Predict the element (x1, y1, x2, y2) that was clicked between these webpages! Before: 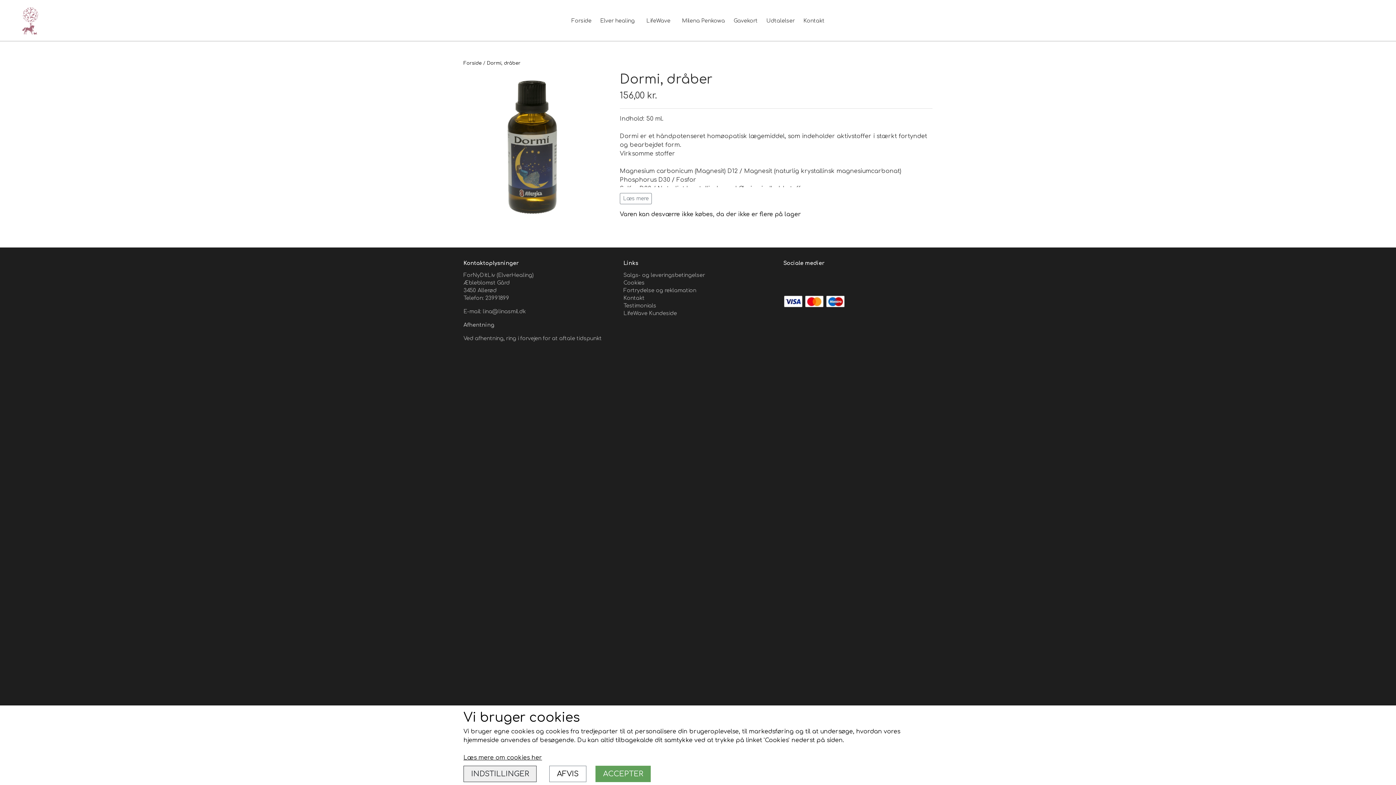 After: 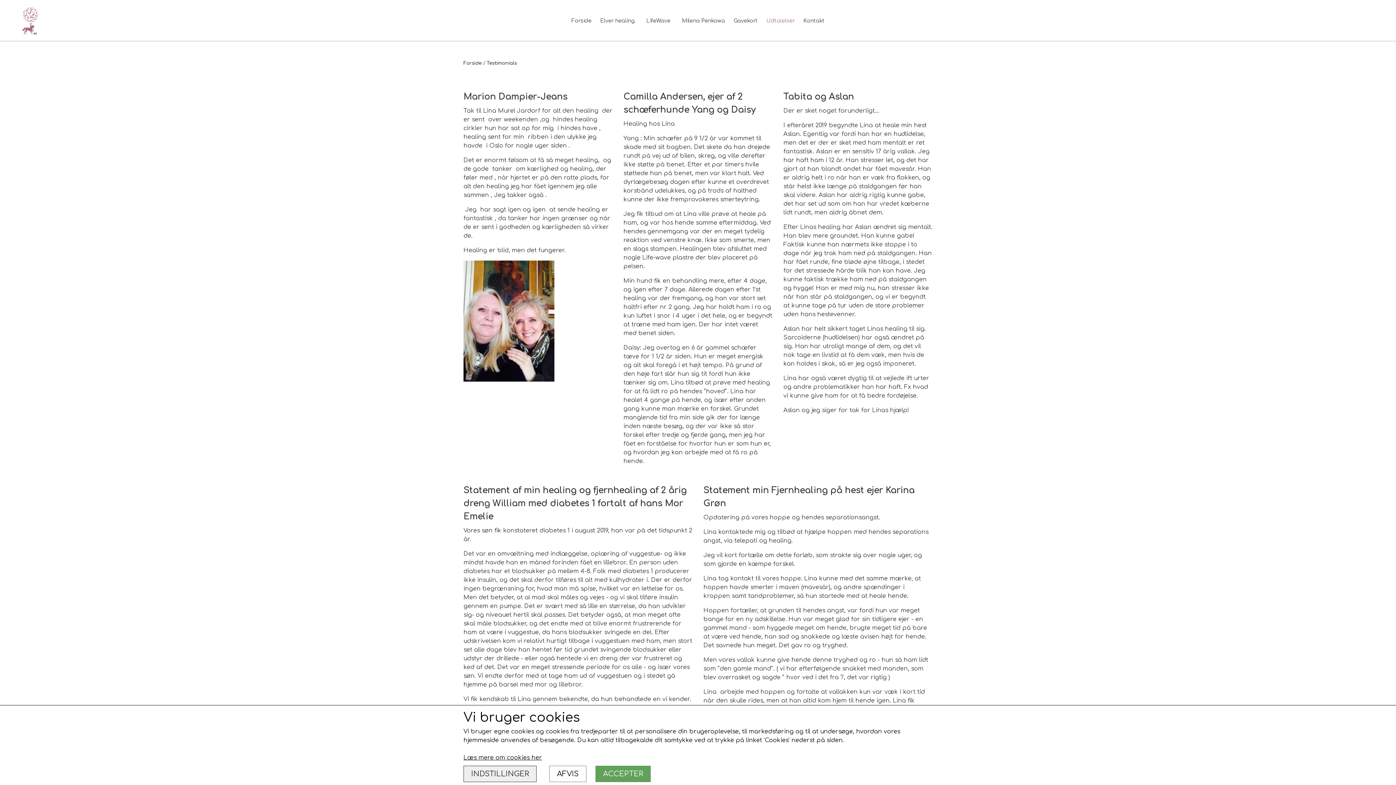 Action: bbox: (623, 303, 656, 308) label: Testimonials